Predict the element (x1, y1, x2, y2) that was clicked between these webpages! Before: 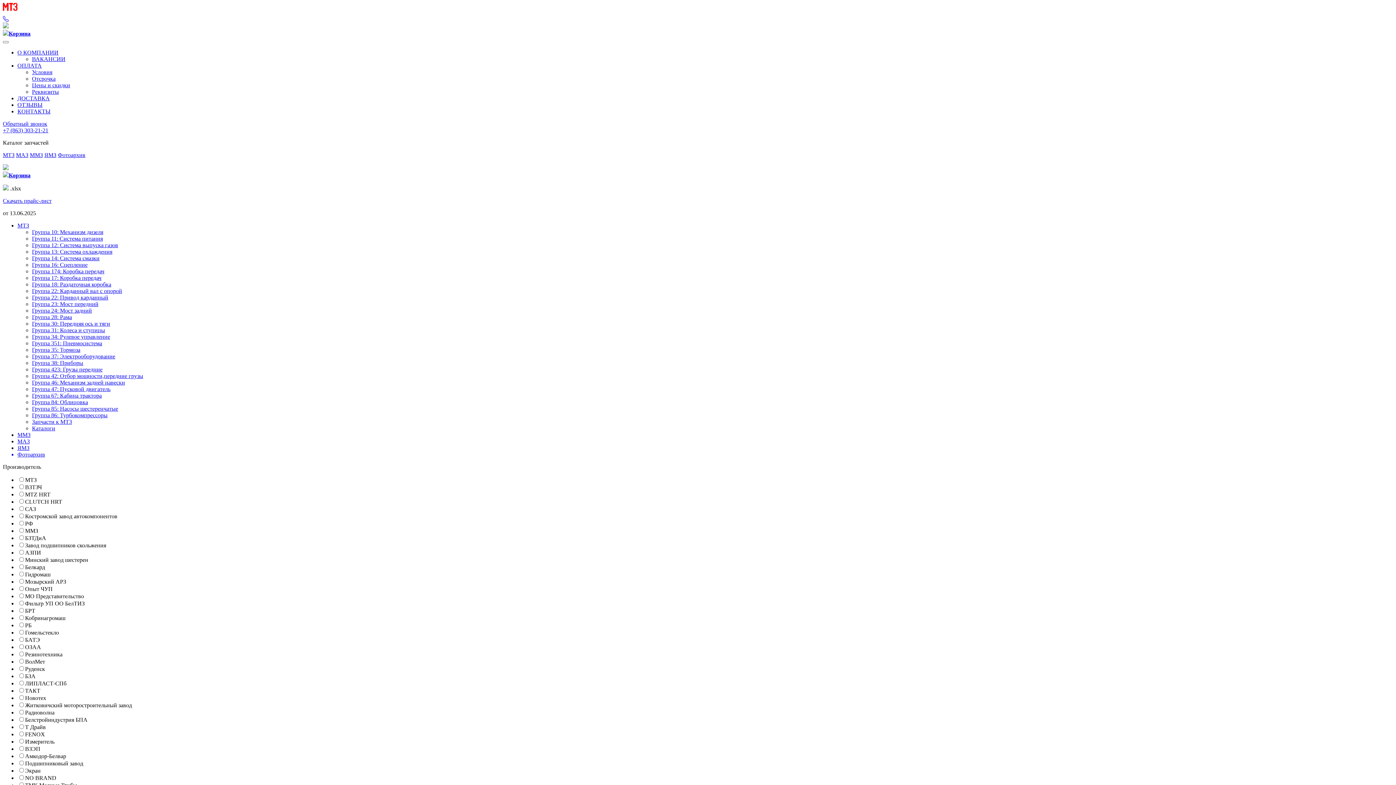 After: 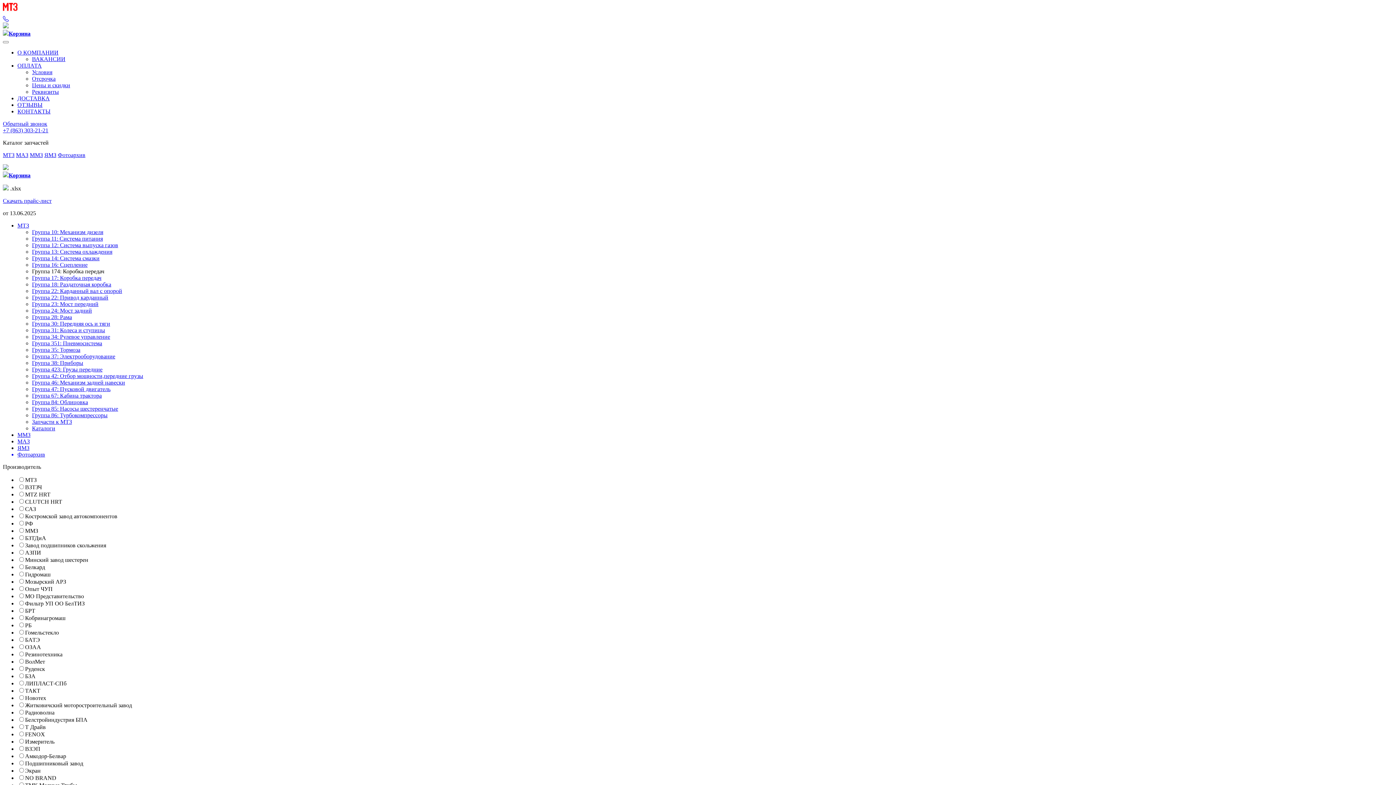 Action: bbox: (32, 268, 104, 274) label: Группа 174: Коробка передач